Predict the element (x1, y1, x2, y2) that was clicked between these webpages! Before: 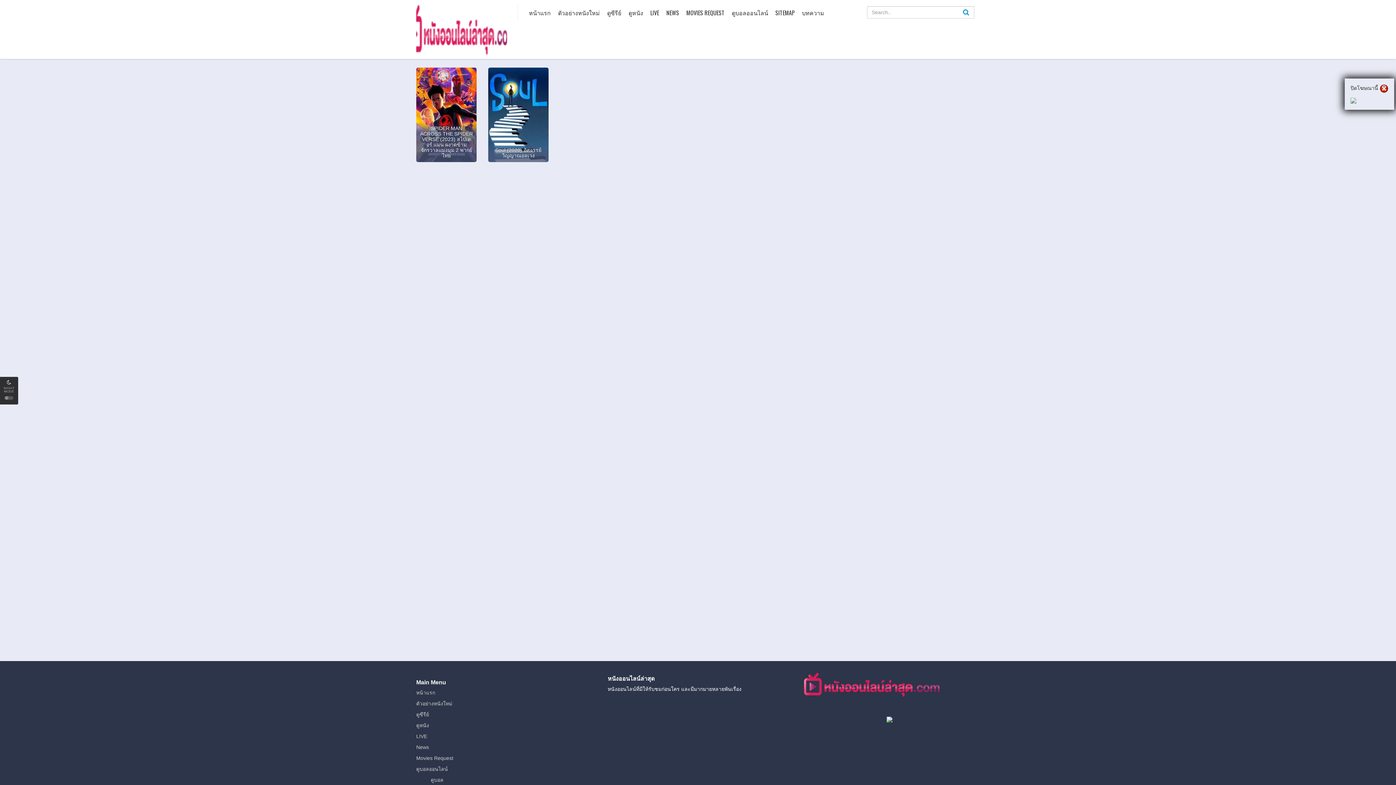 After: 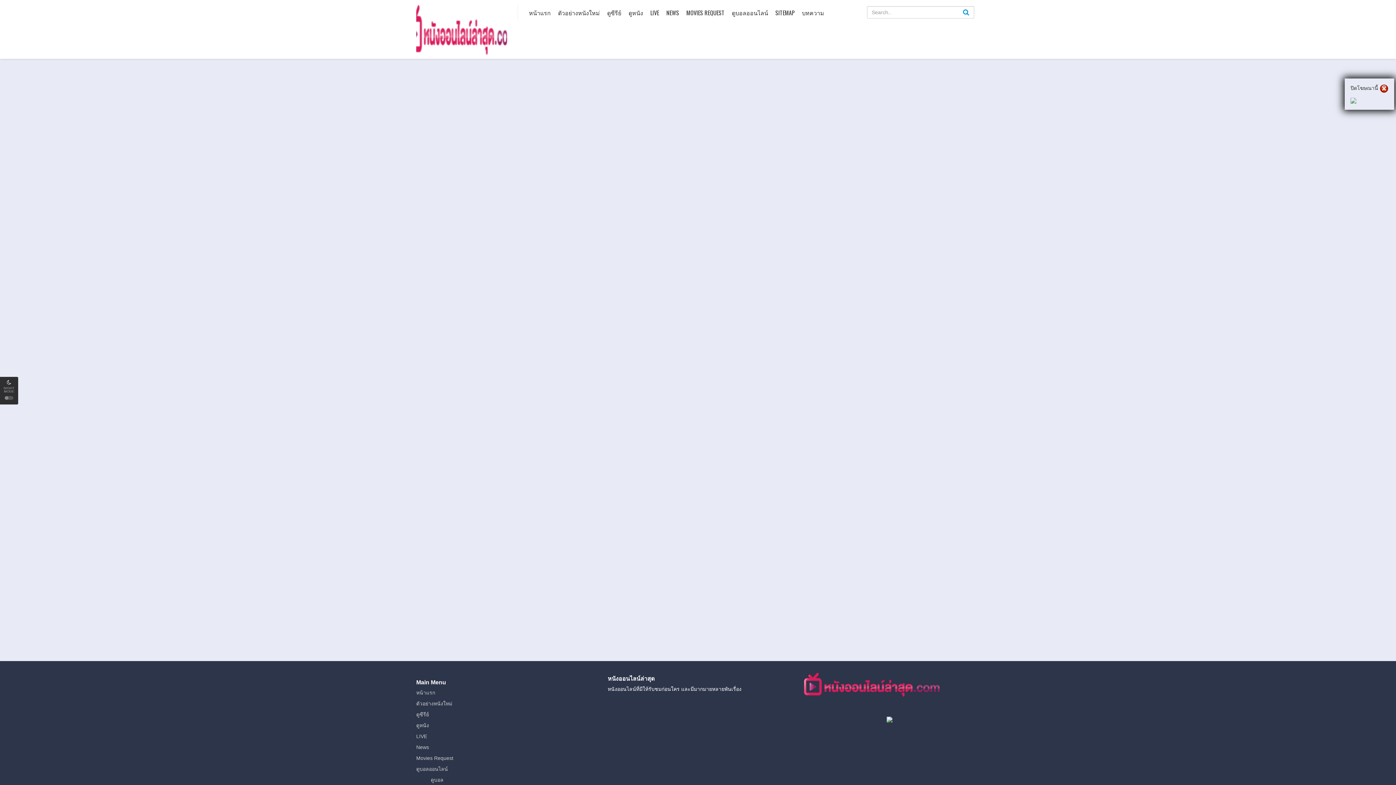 Action: bbox: (605, 0, 623, 25) label: ดูซีรีย์